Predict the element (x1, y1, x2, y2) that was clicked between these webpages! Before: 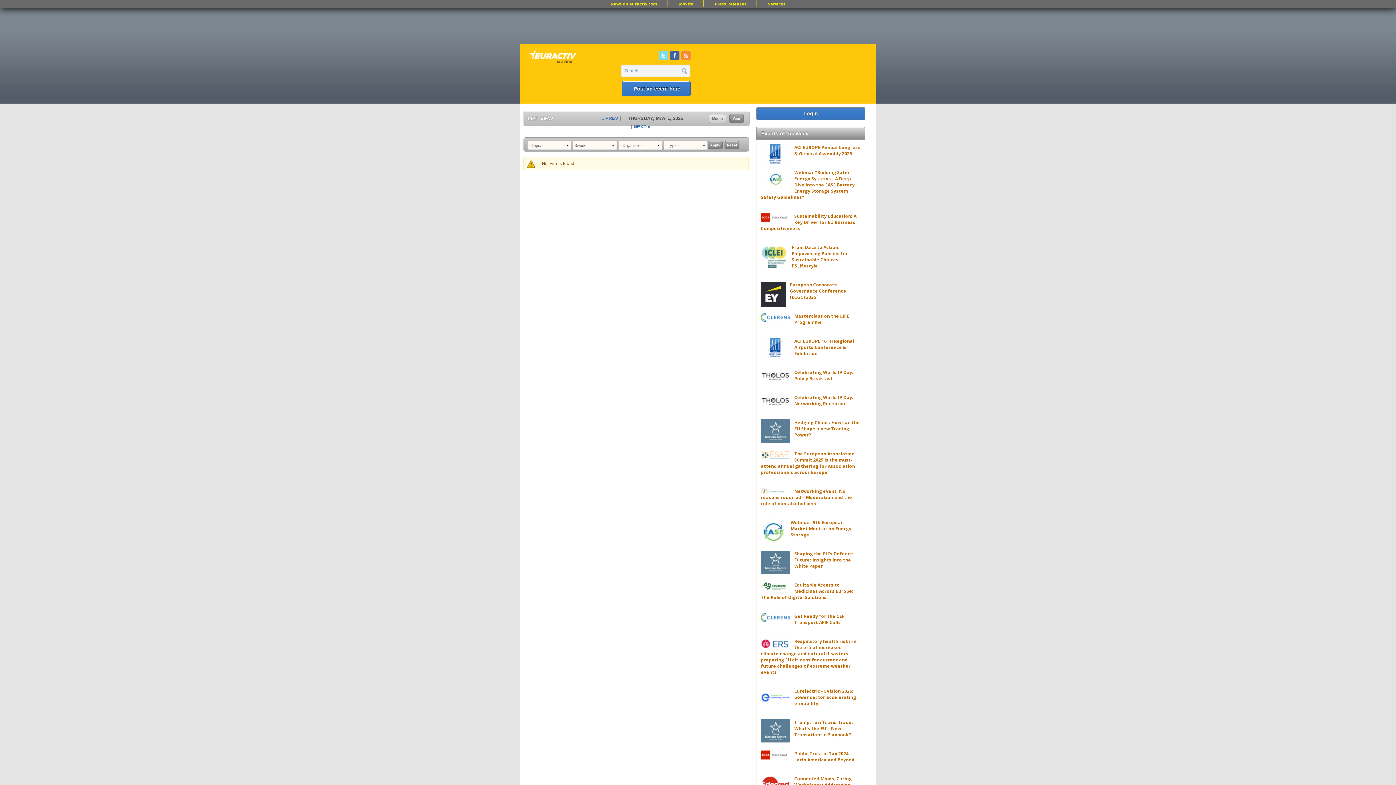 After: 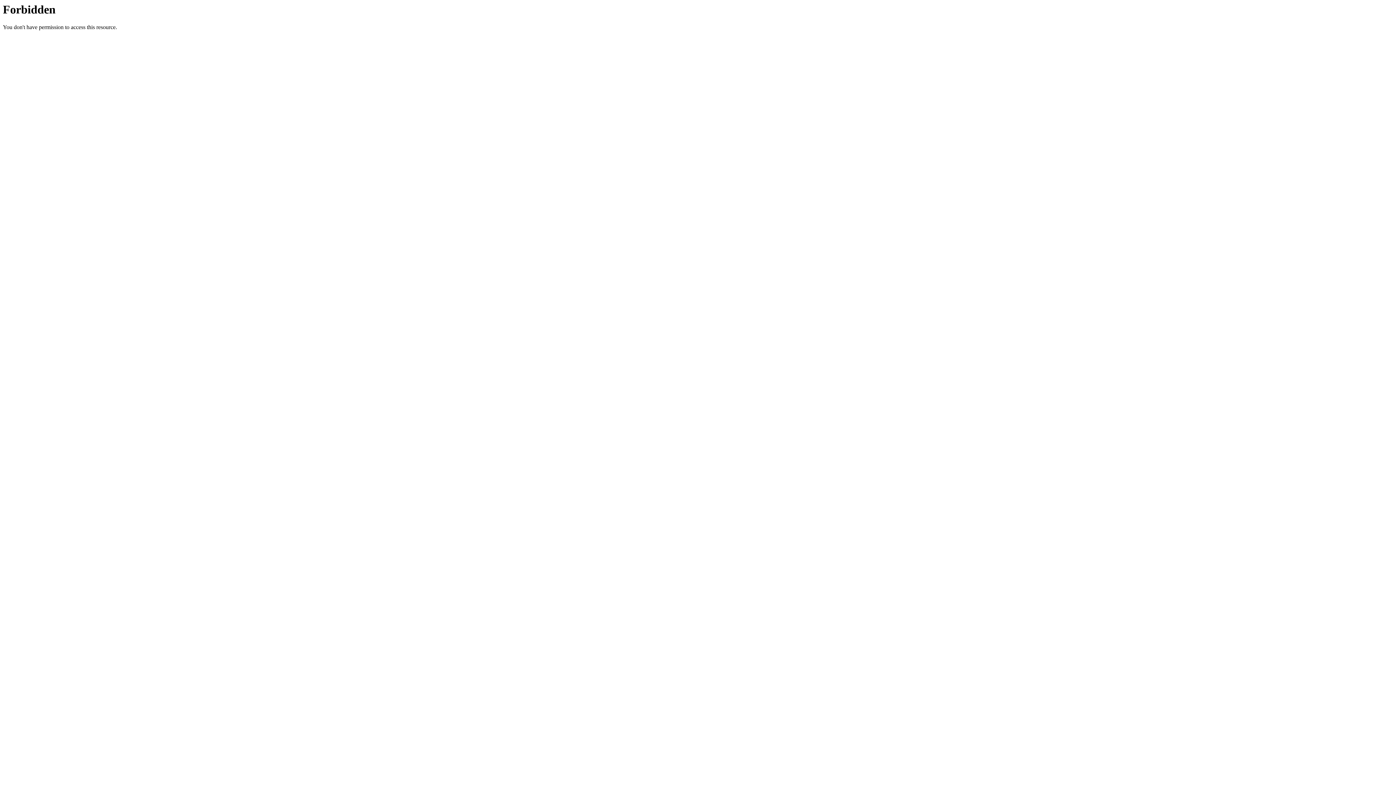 Action: label: News on euractiv.com bbox: (602, 1, 665, 6)